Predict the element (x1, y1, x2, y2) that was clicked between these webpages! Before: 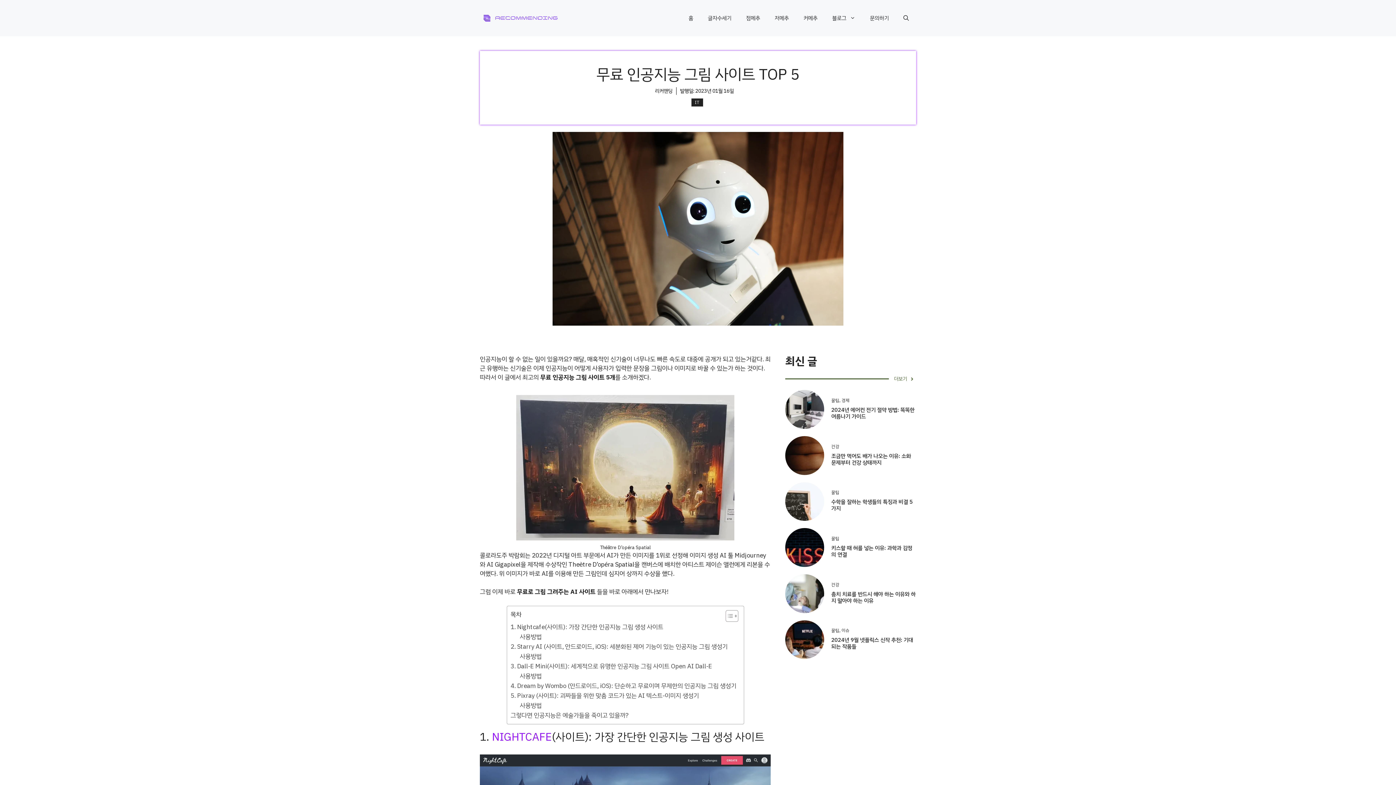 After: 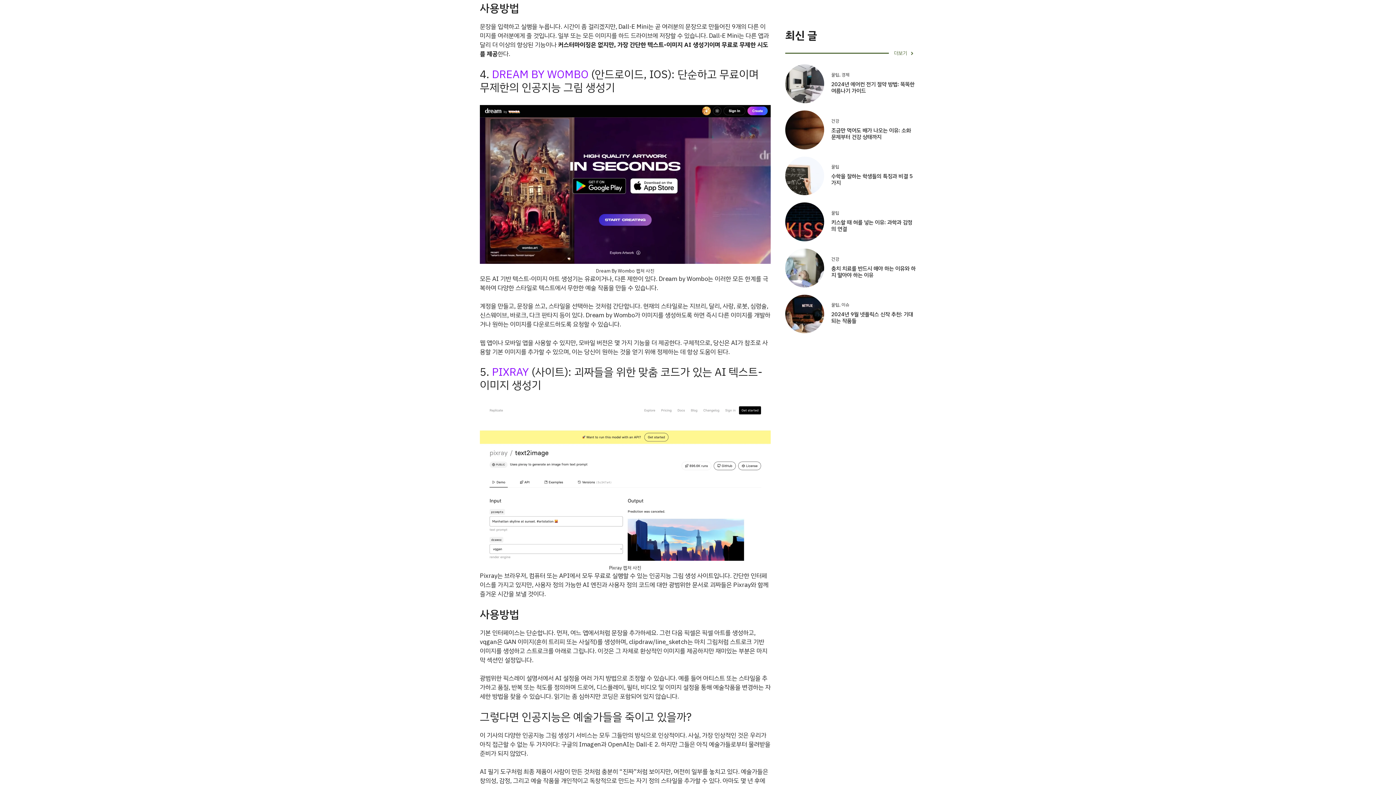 Action: label: 사용방법 bbox: (520, 671, 541, 681)